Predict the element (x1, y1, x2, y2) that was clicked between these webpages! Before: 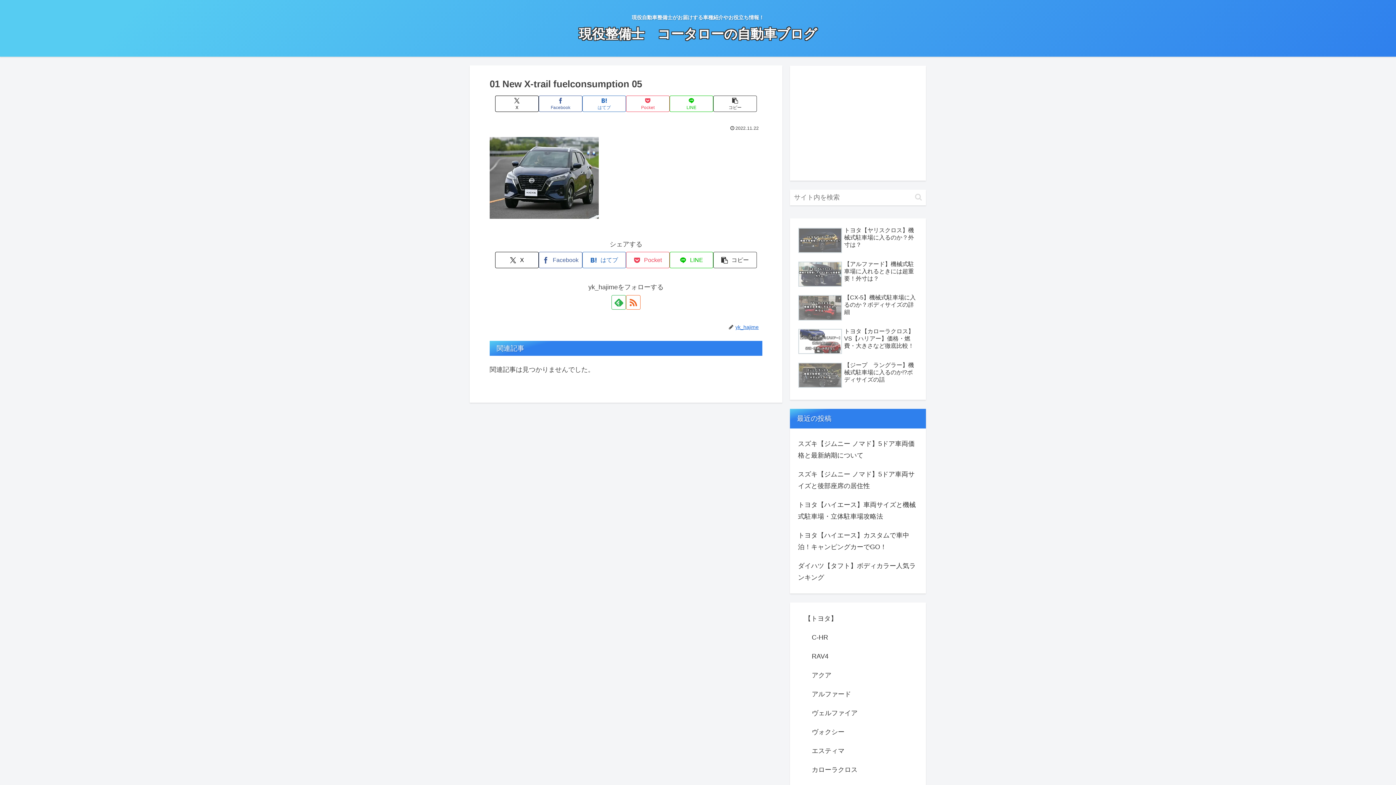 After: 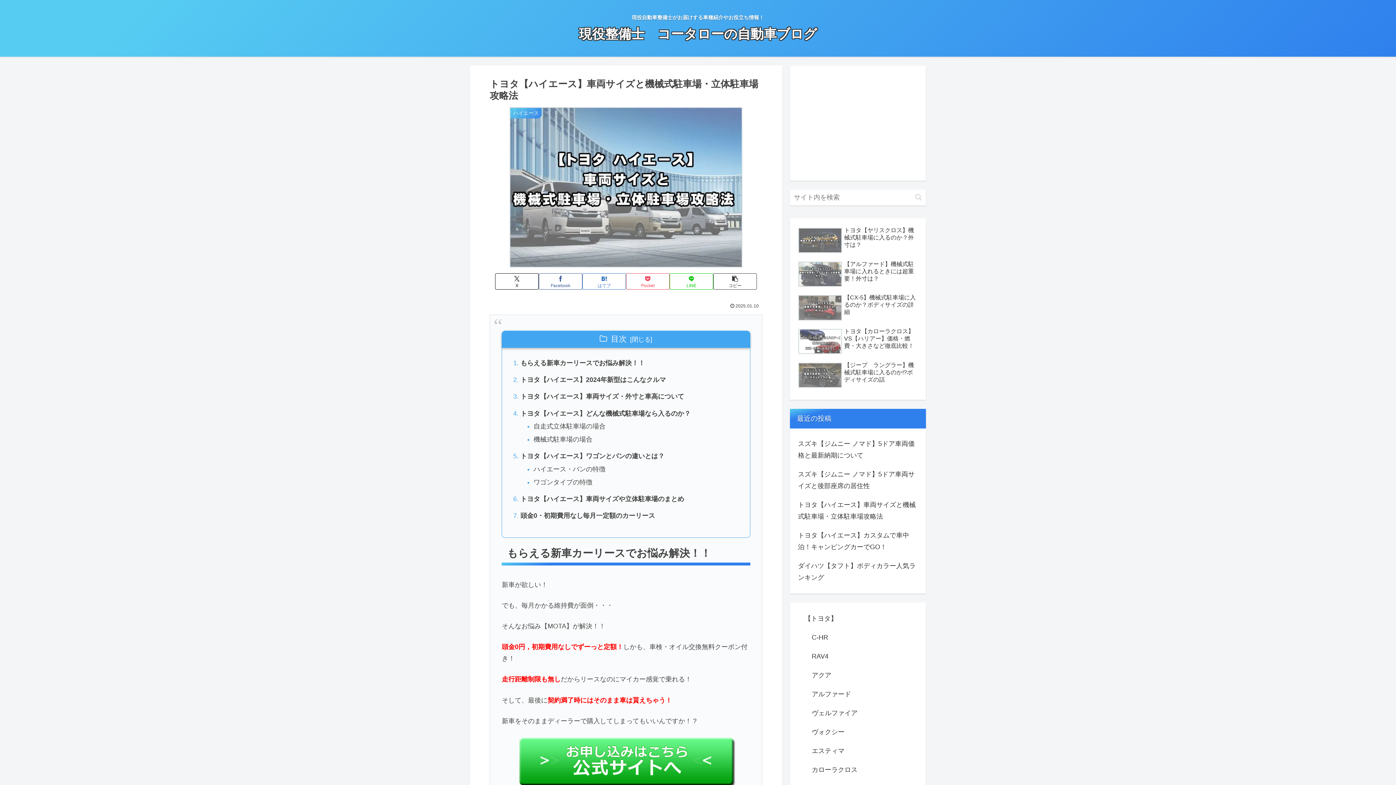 Action: bbox: (796, 495, 919, 526) label: トヨタ【ハイエース】車両サイズと機械式駐車場・立体駐車場攻略法